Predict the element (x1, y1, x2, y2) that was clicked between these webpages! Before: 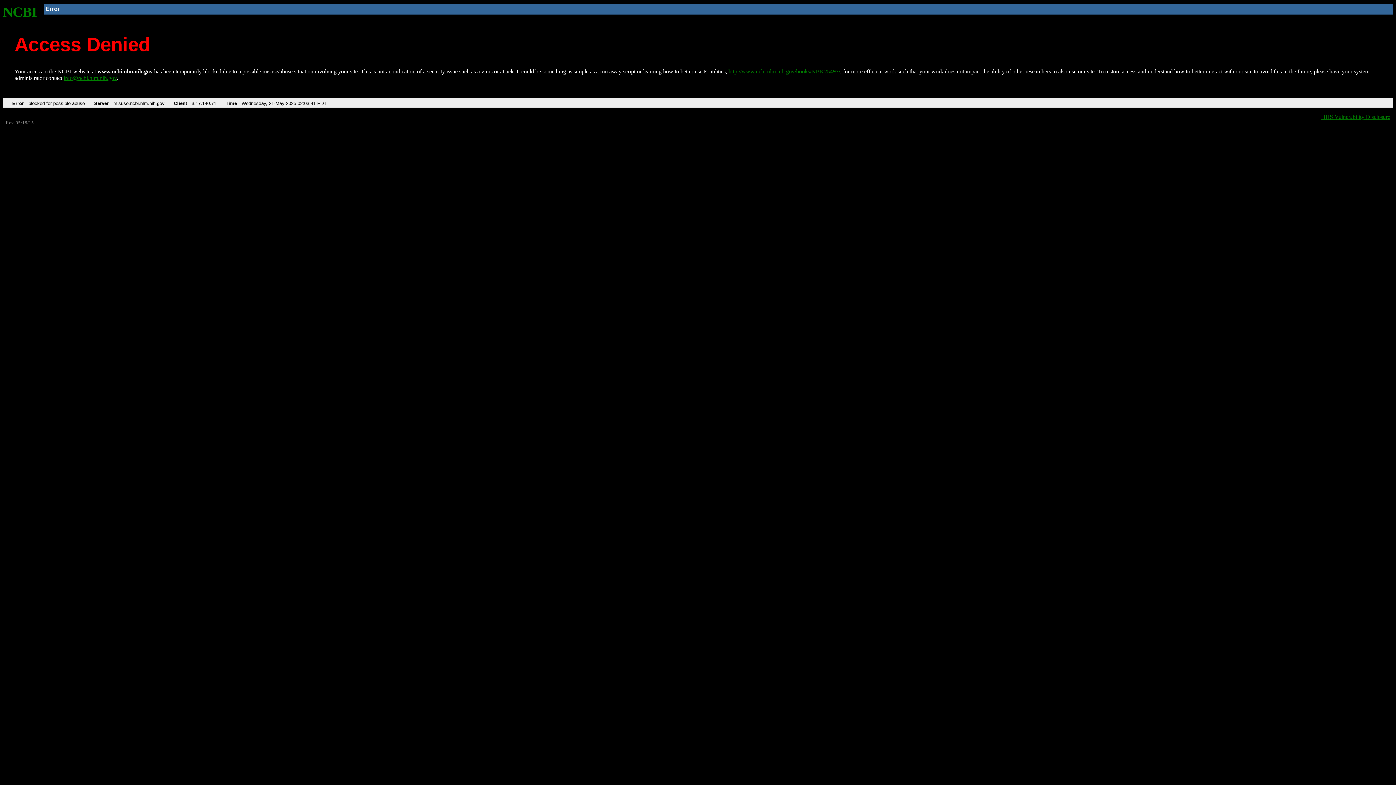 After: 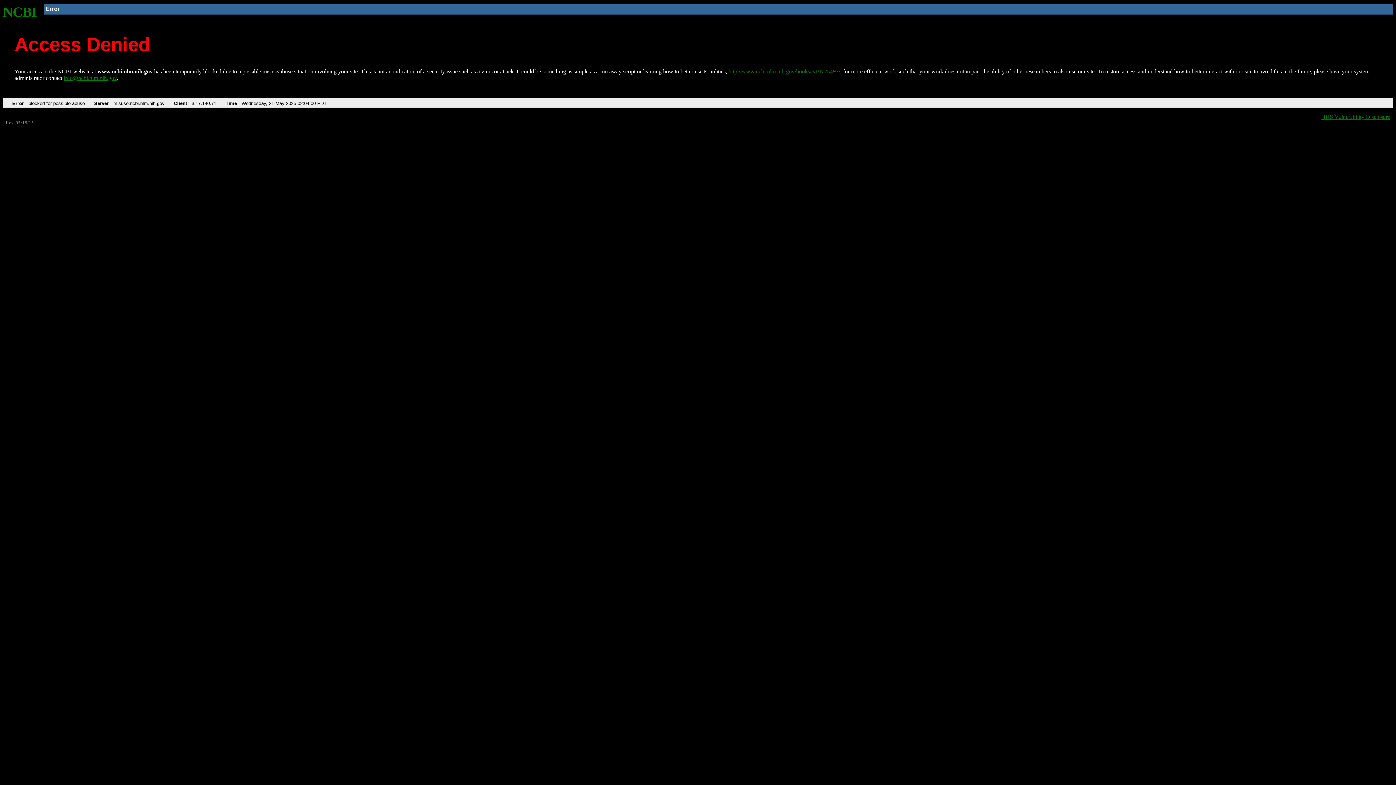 Action: bbox: (728, 68, 840, 74) label: http://www.ncbi.nlm.nih.gov/books/NBK25497/